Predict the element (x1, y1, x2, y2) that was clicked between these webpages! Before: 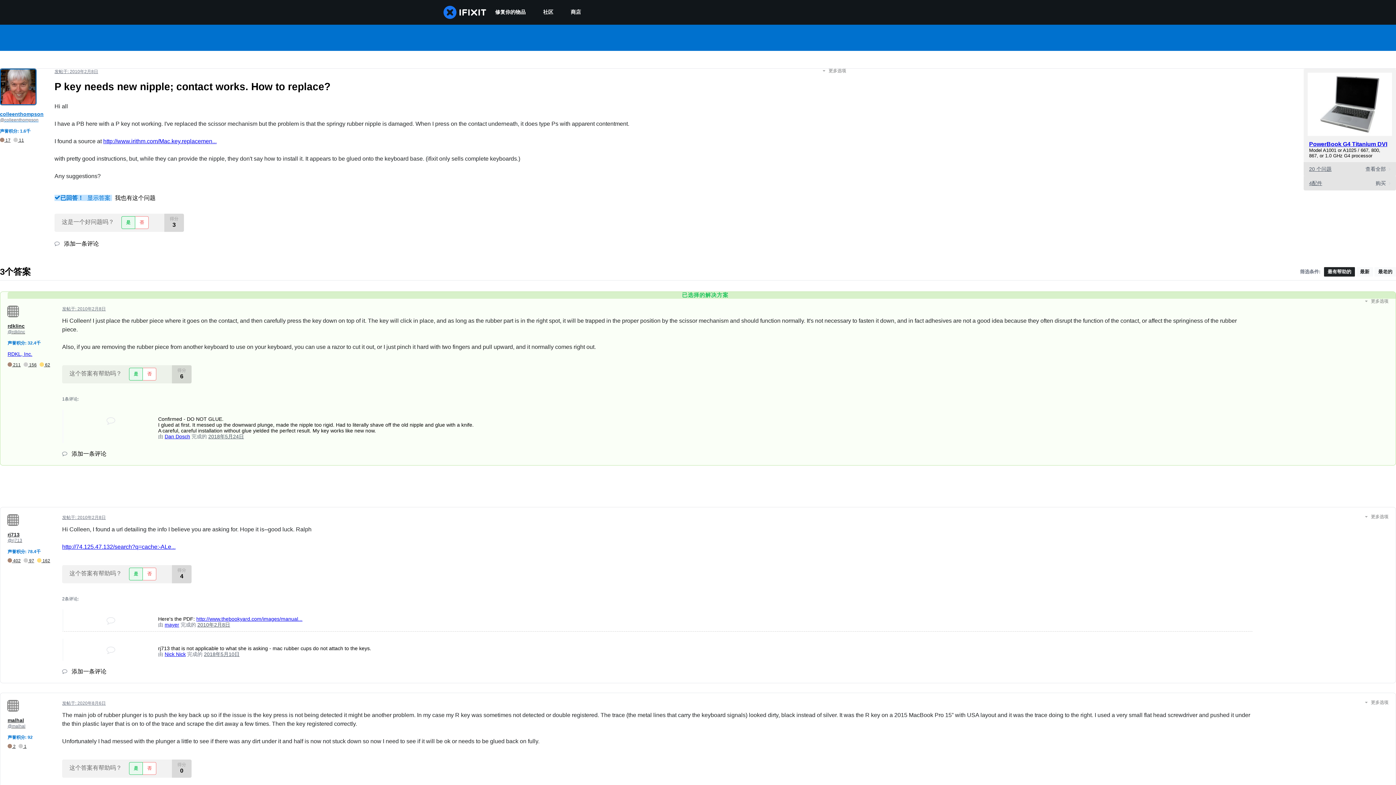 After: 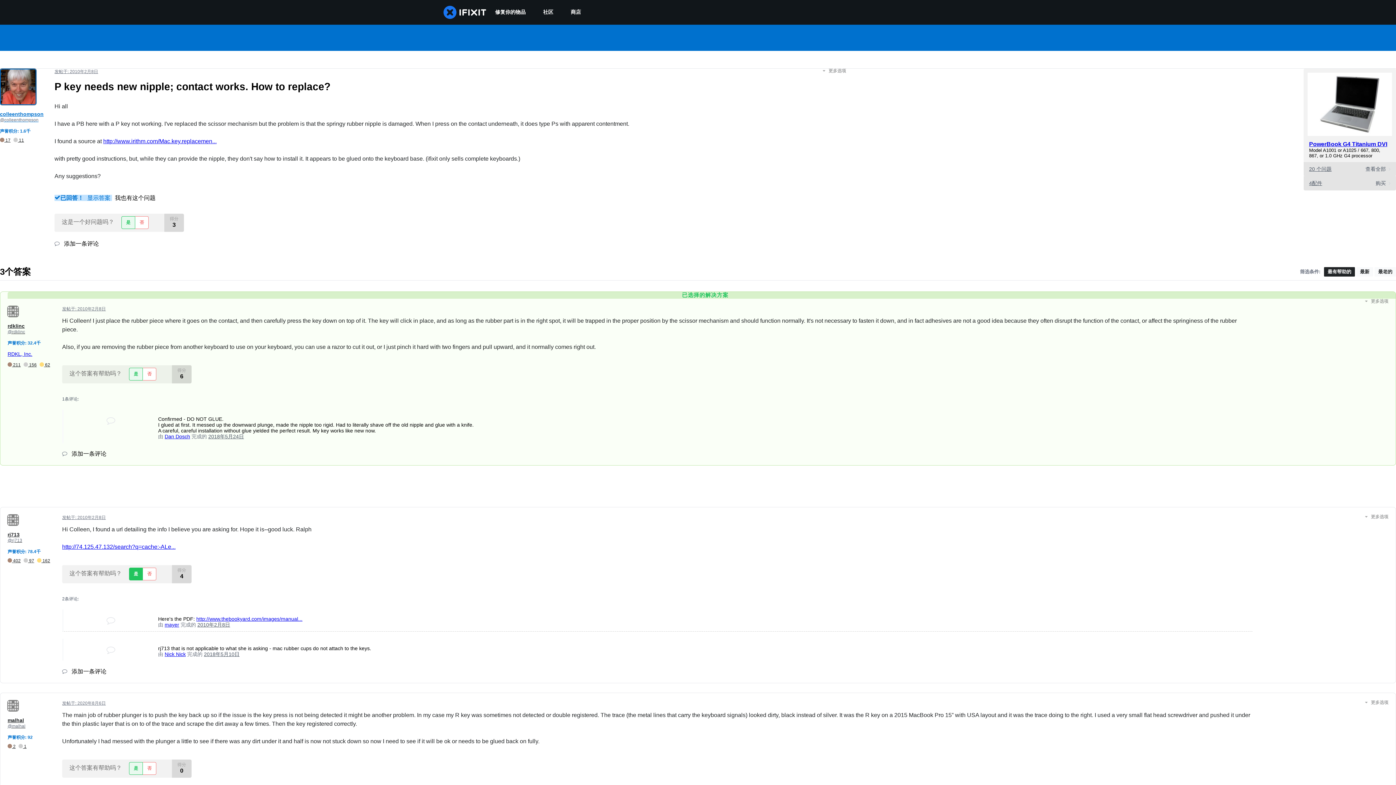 Action: label: 是 bbox: (129, 568, 142, 580)